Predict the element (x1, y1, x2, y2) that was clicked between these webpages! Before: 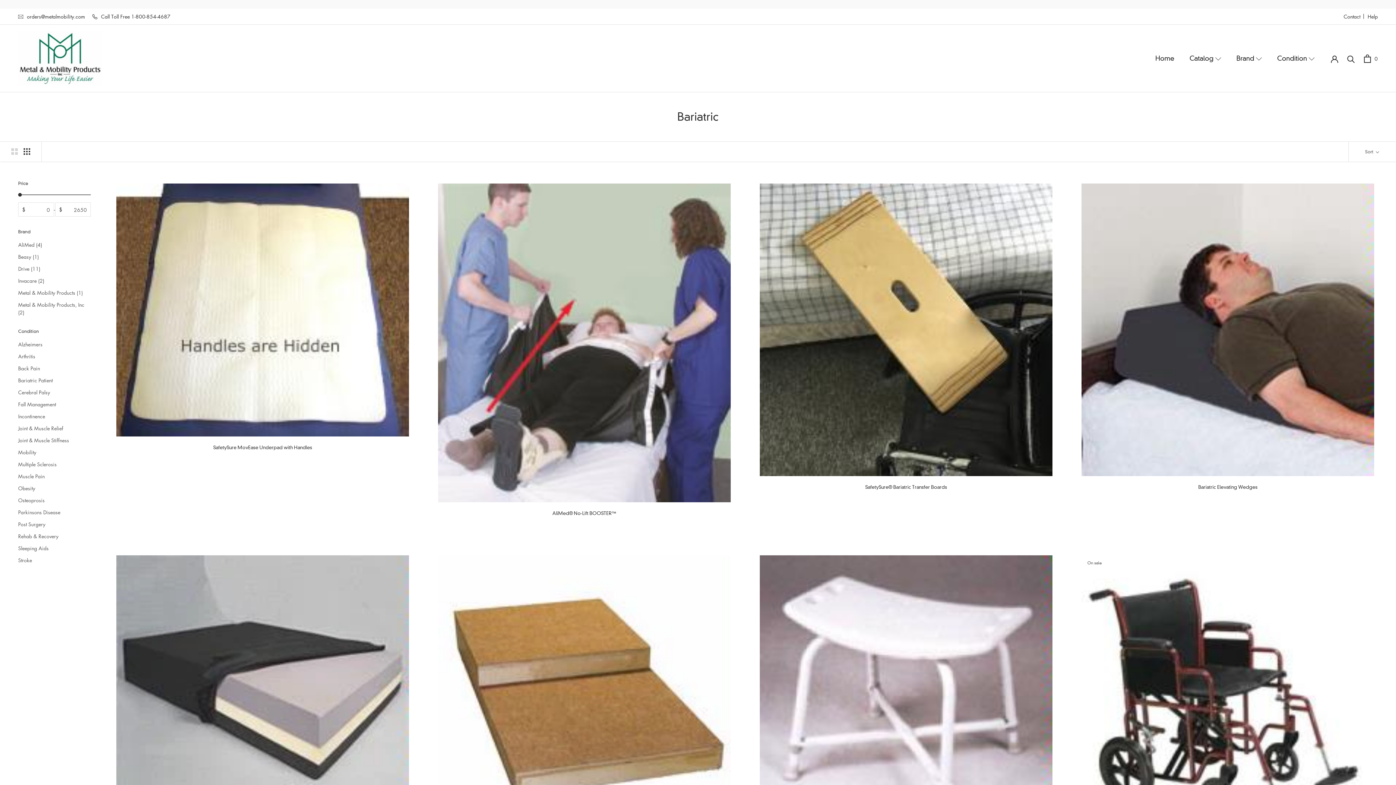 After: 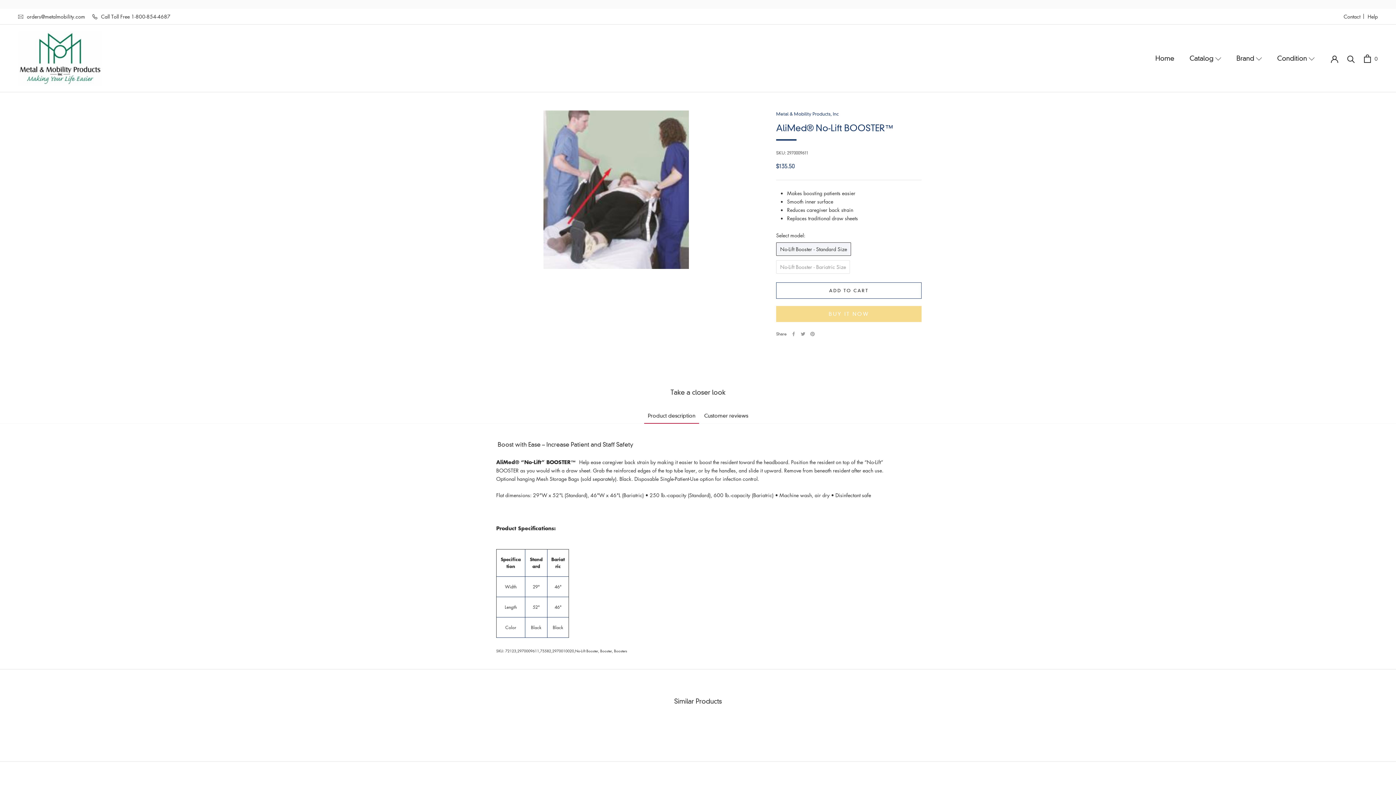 Action: label: AliMed® No-Lift BOOSTER™ bbox: (552, 510, 616, 516)